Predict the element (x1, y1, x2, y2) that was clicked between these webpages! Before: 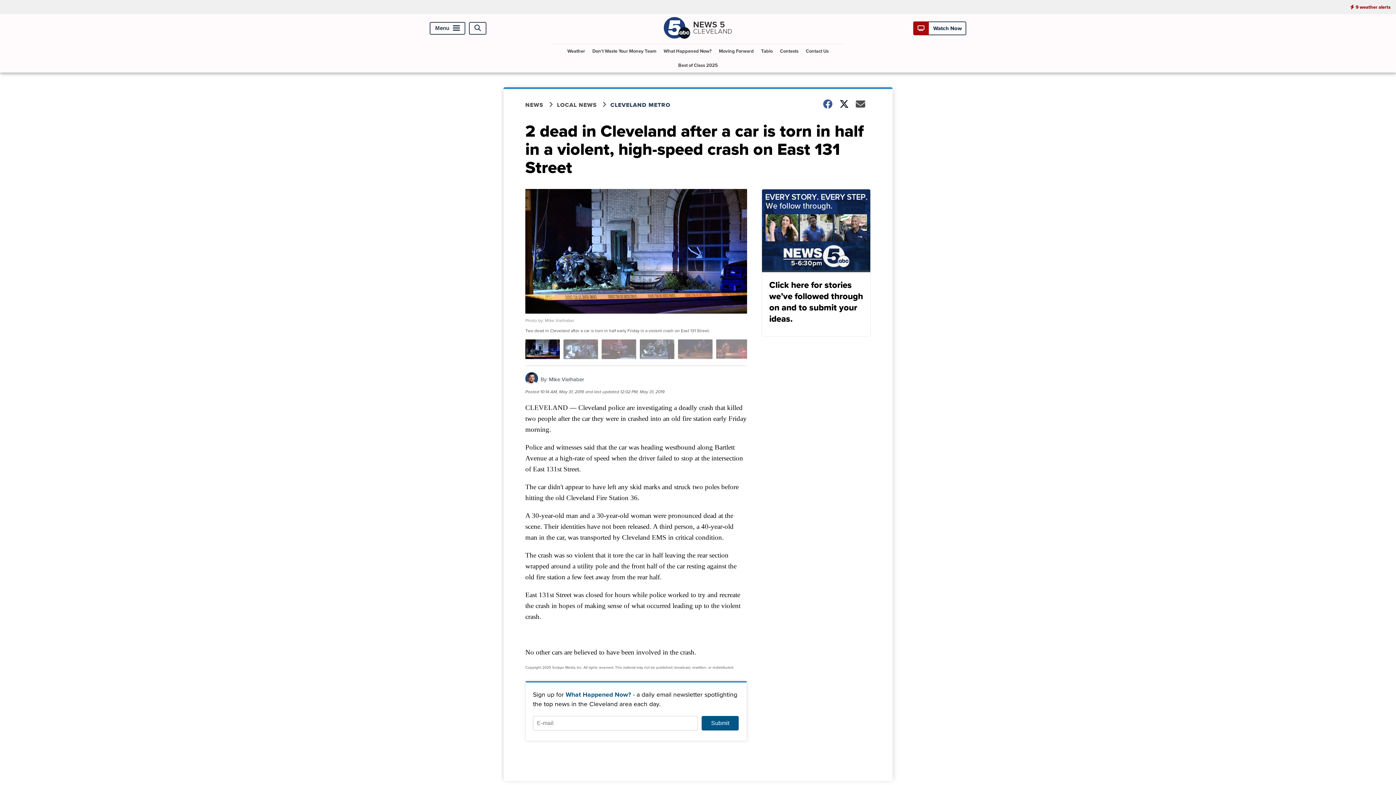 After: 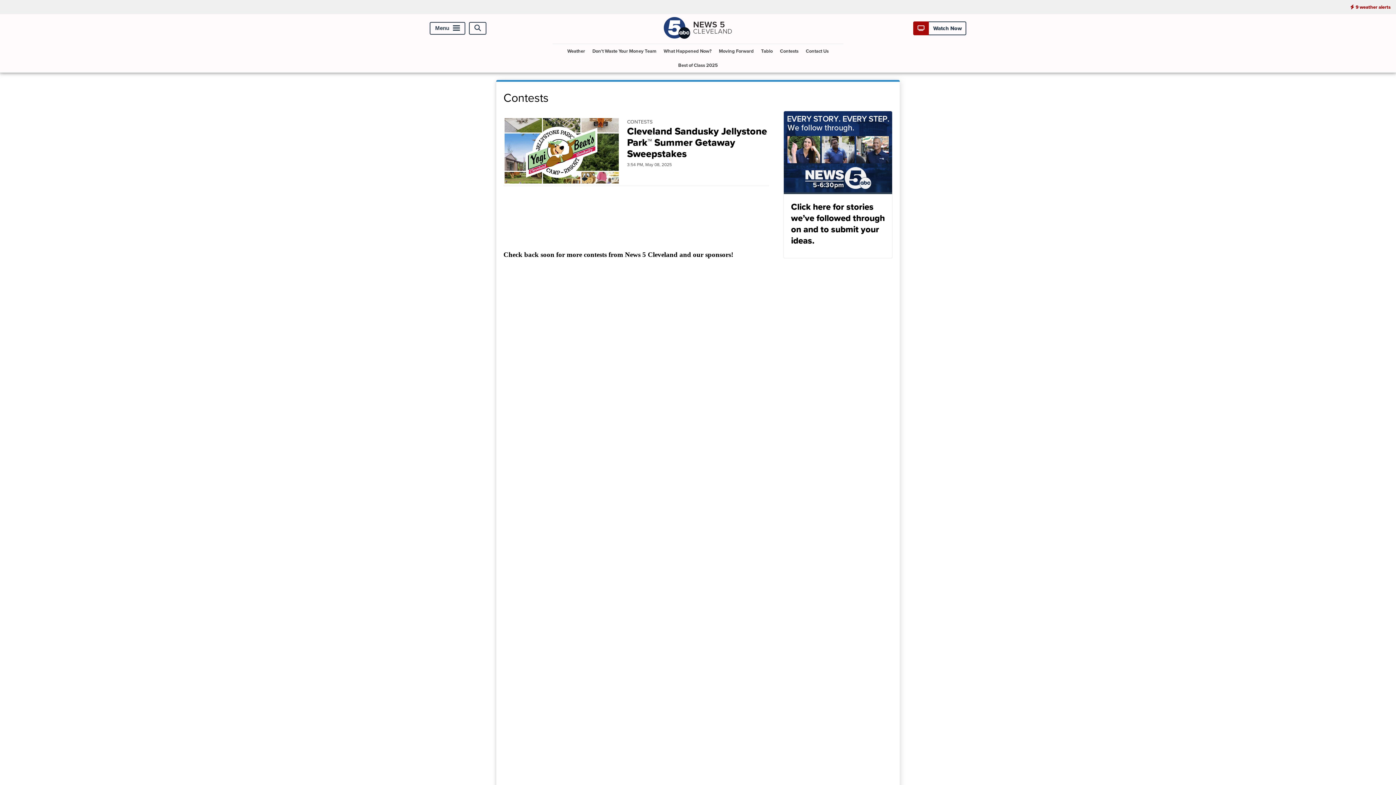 Action: label: Contests bbox: (777, 44, 801, 58)